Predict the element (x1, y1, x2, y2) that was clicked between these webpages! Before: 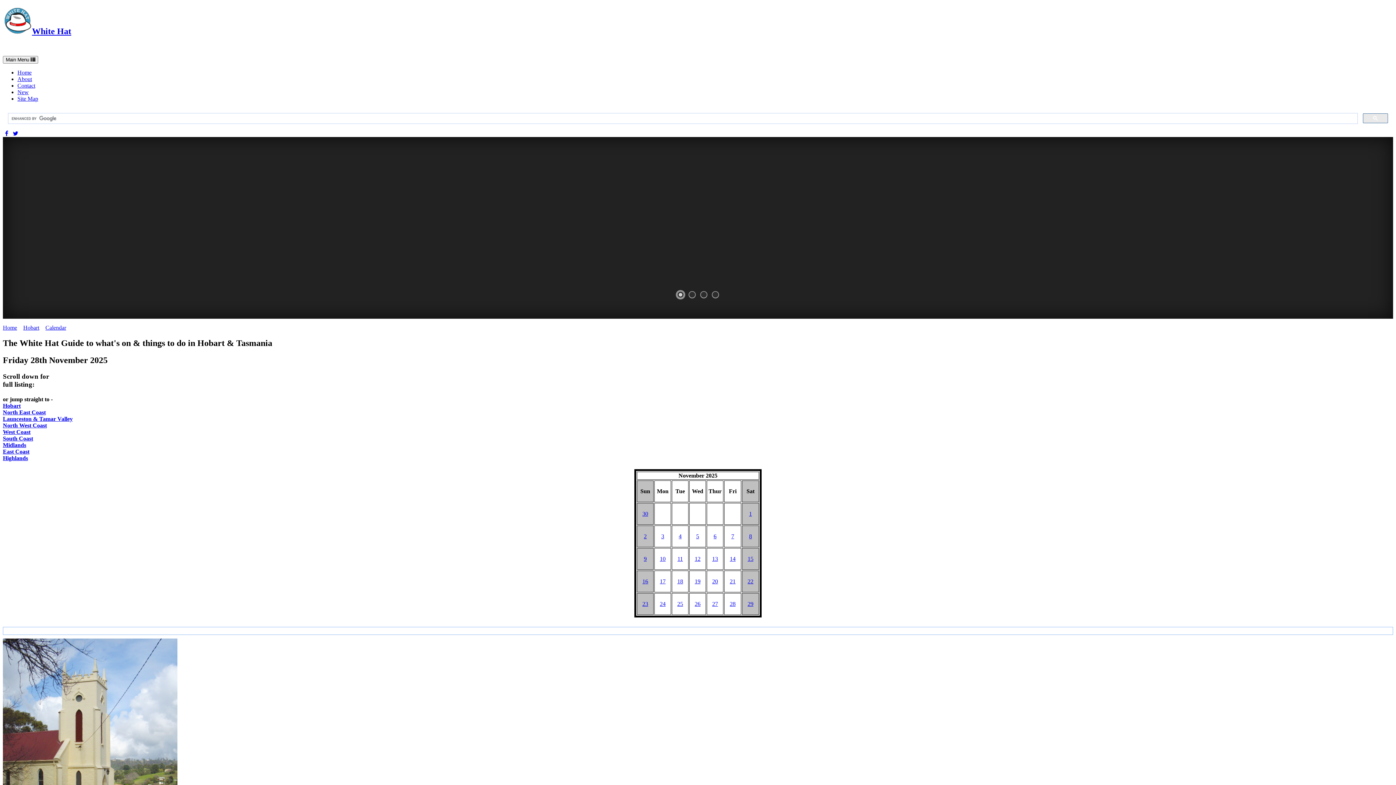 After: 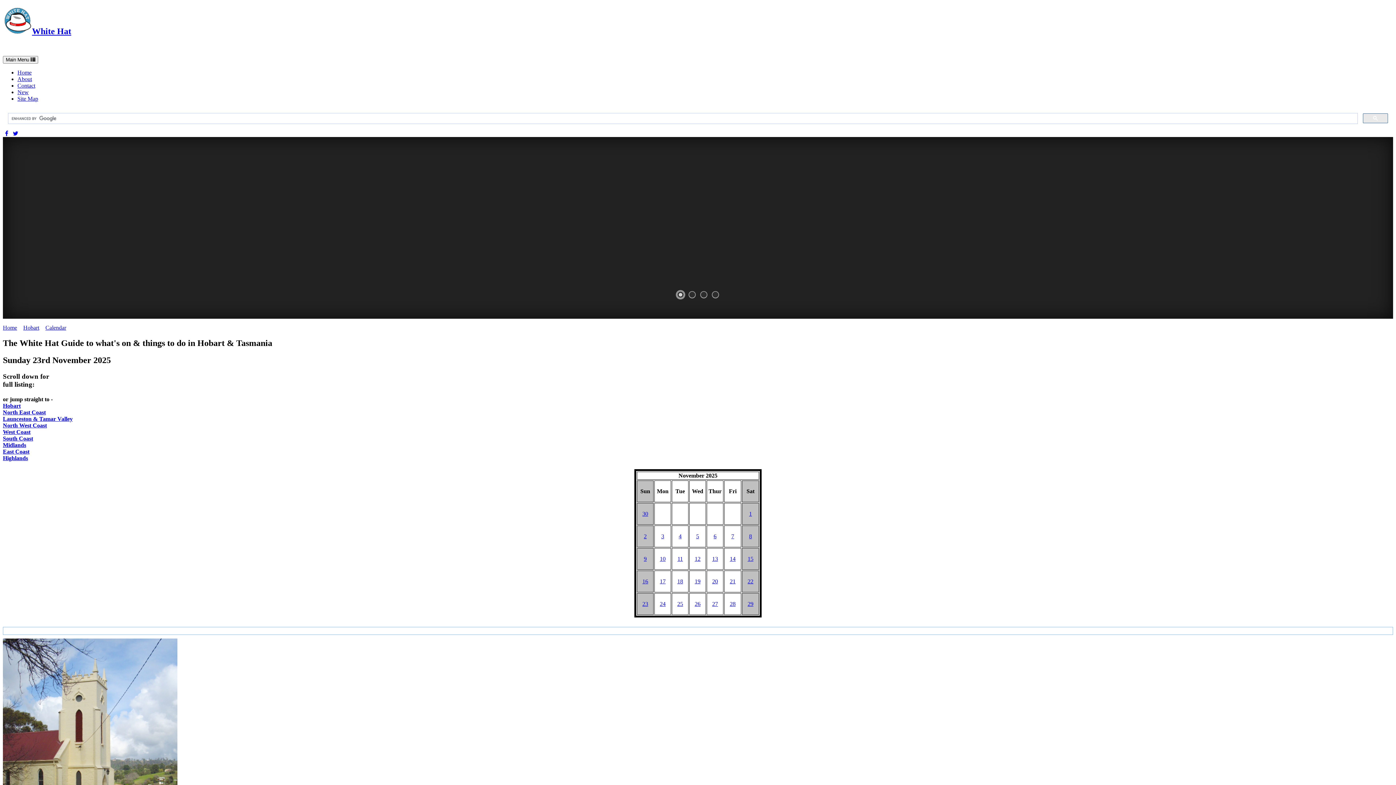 Action: label: 23 bbox: (642, 601, 648, 607)